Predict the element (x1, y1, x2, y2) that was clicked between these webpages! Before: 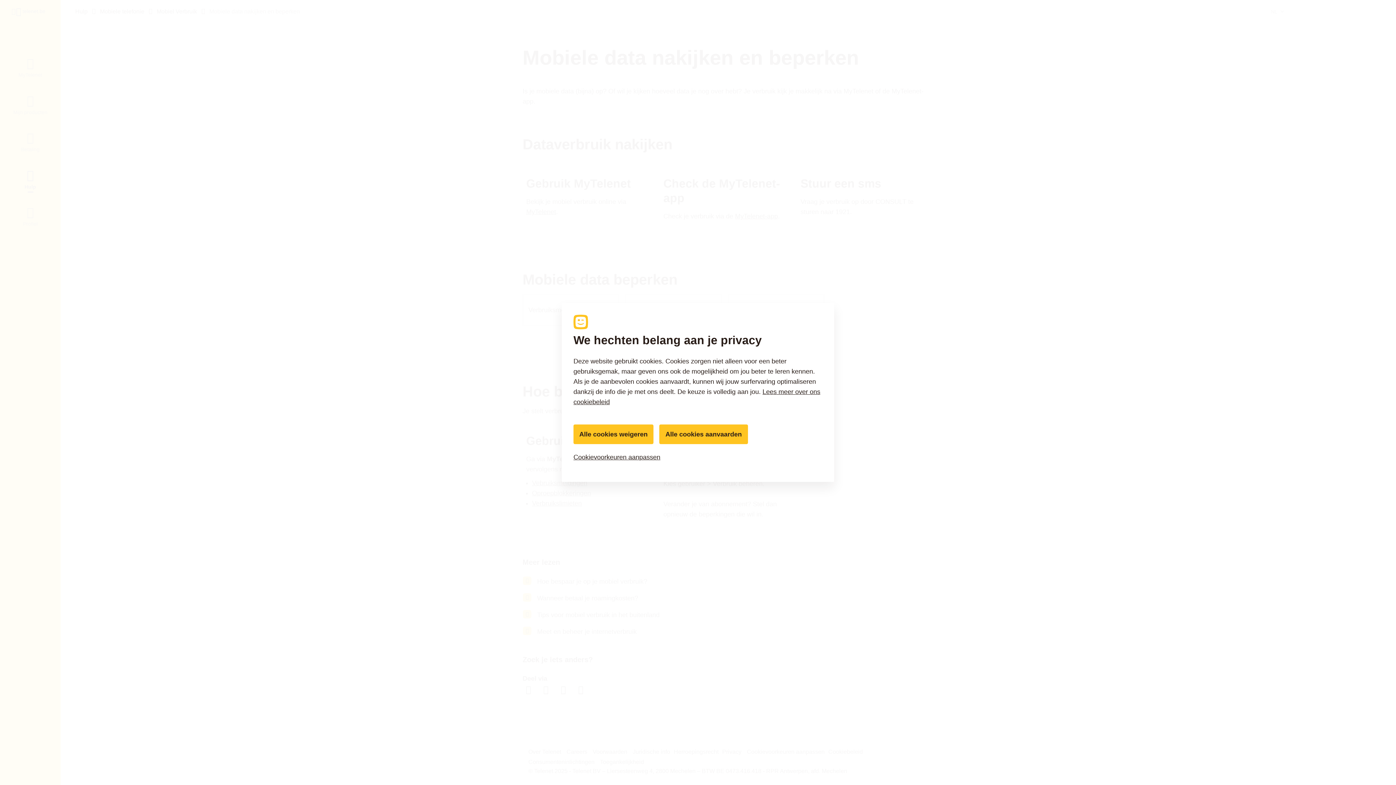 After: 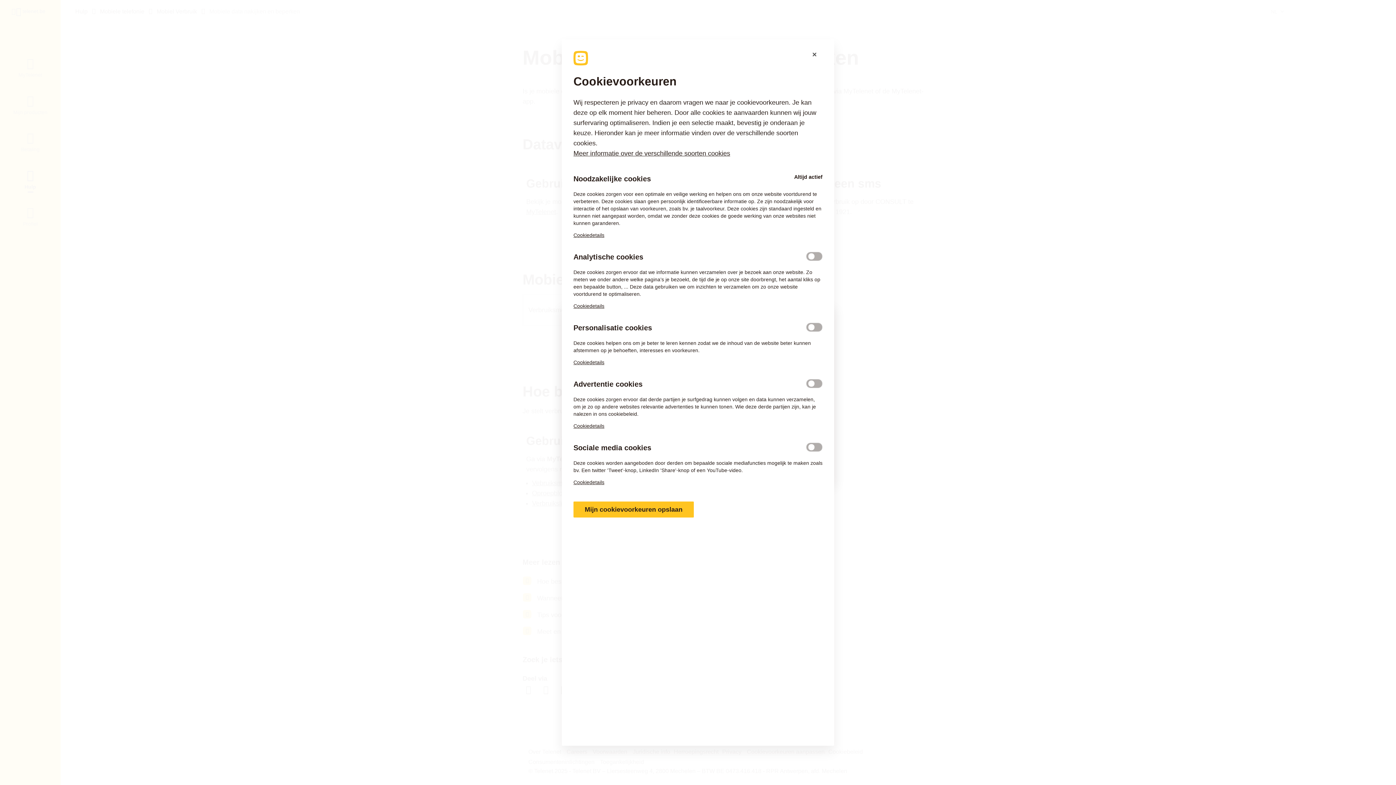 Action: label: Cookievoorkeuren aanpassen bbox: (573, 448, 822, 466)